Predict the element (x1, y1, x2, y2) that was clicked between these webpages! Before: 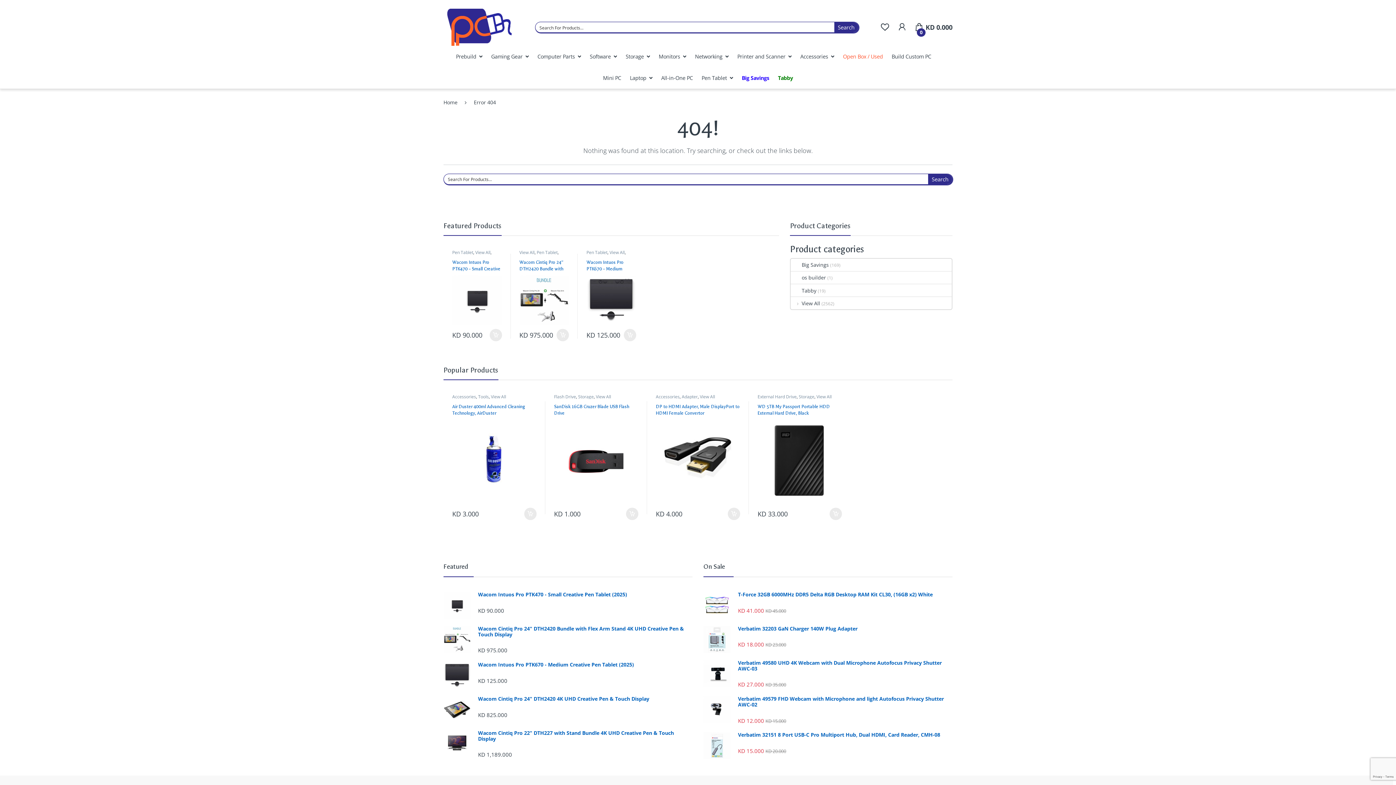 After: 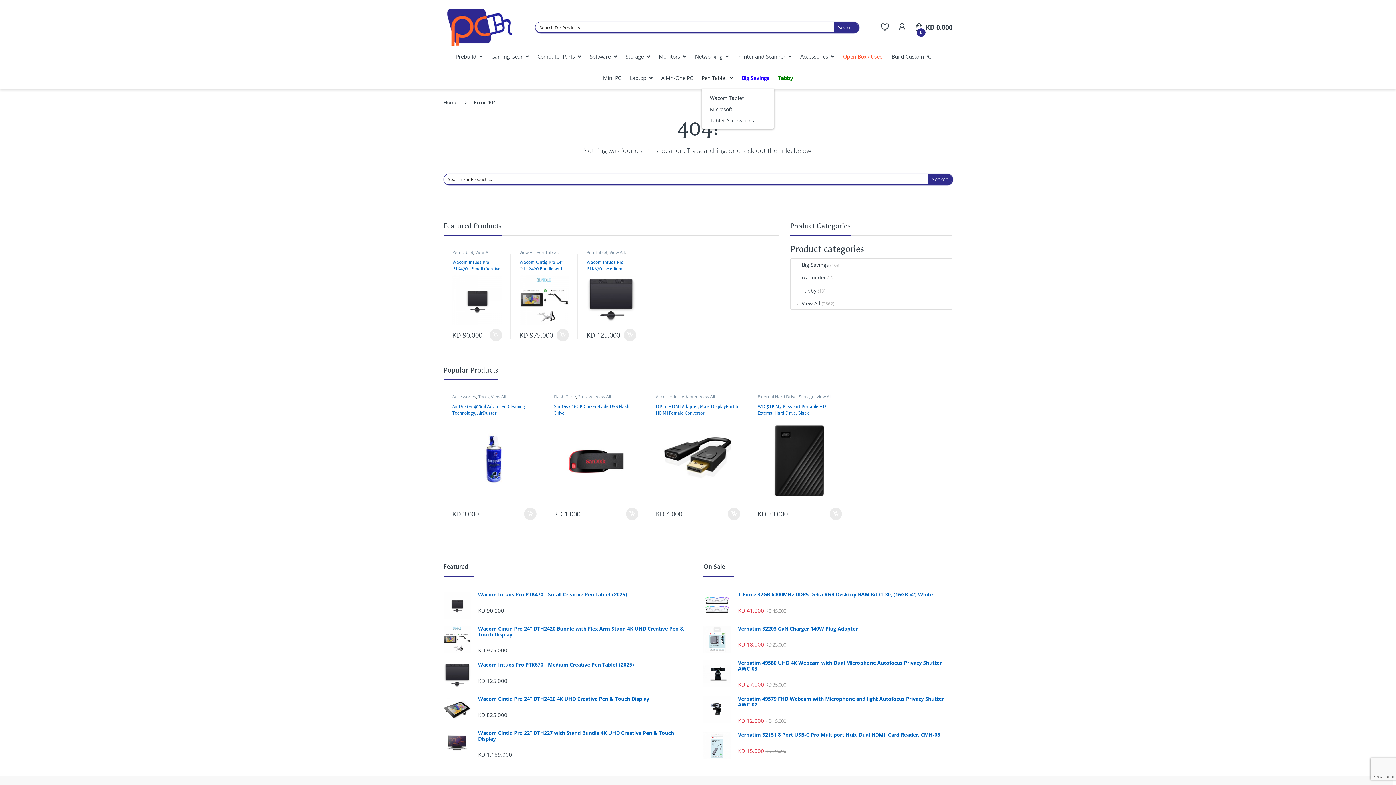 Action: label: Pen Tablet bbox: (701, 73, 733, 82)